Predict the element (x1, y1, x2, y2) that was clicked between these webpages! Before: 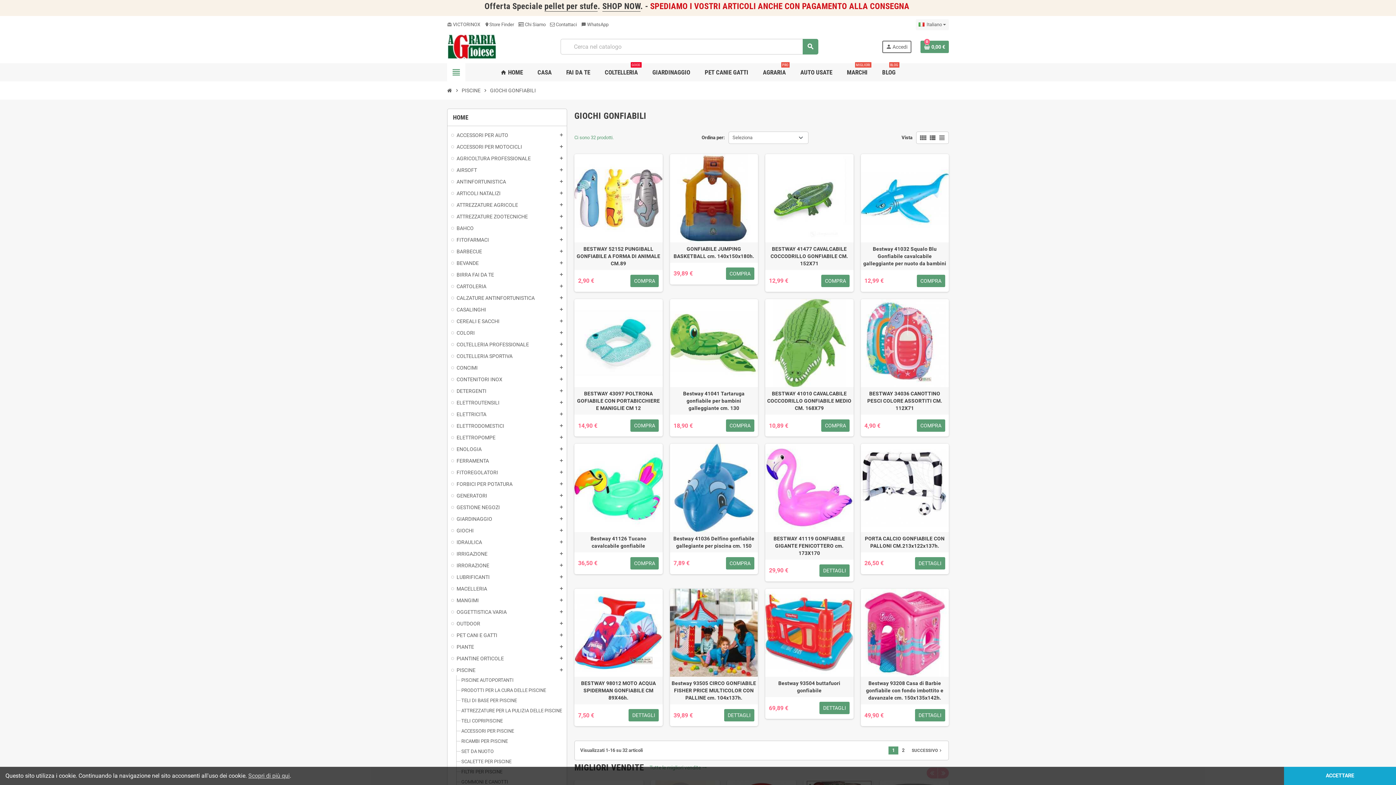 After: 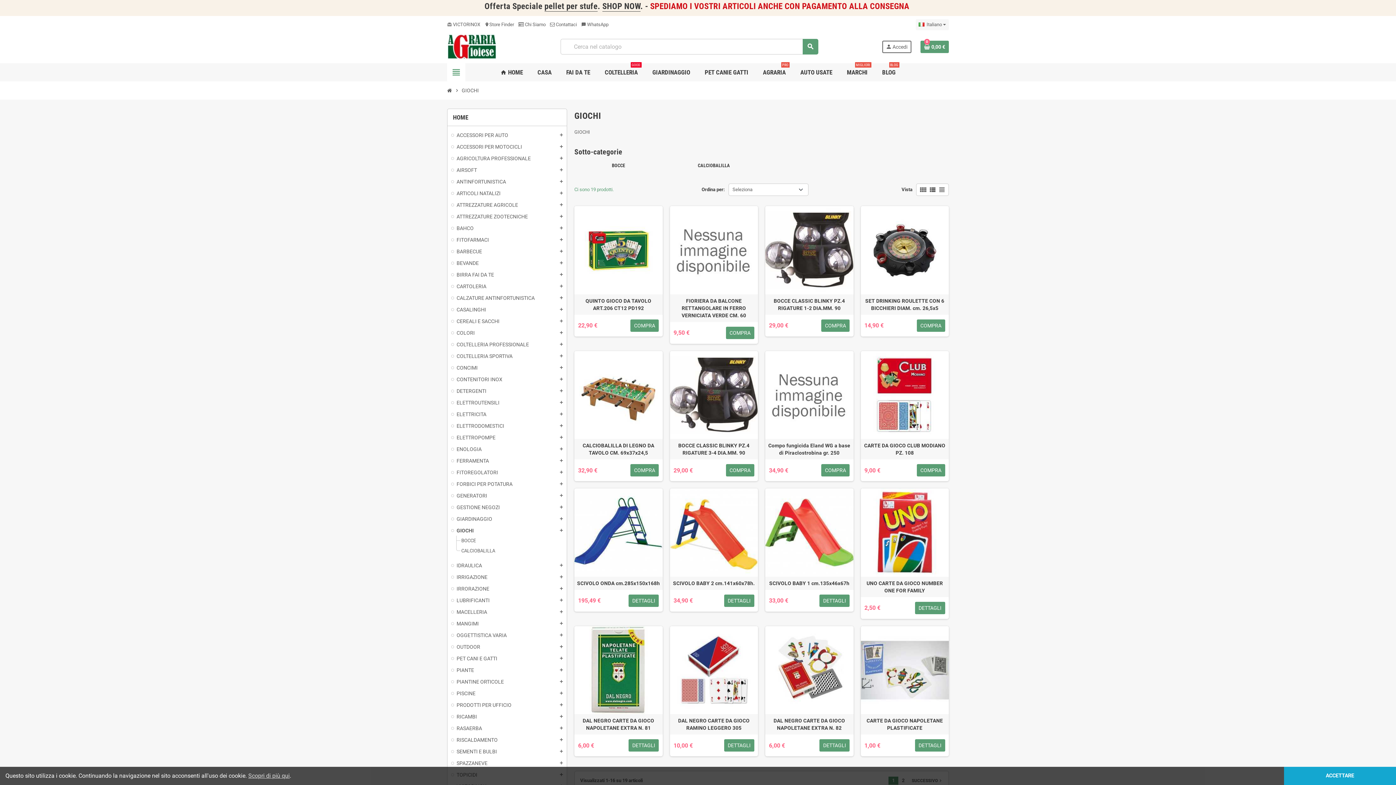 Action: bbox: (451, 527, 563, 534) label: GIOCHI